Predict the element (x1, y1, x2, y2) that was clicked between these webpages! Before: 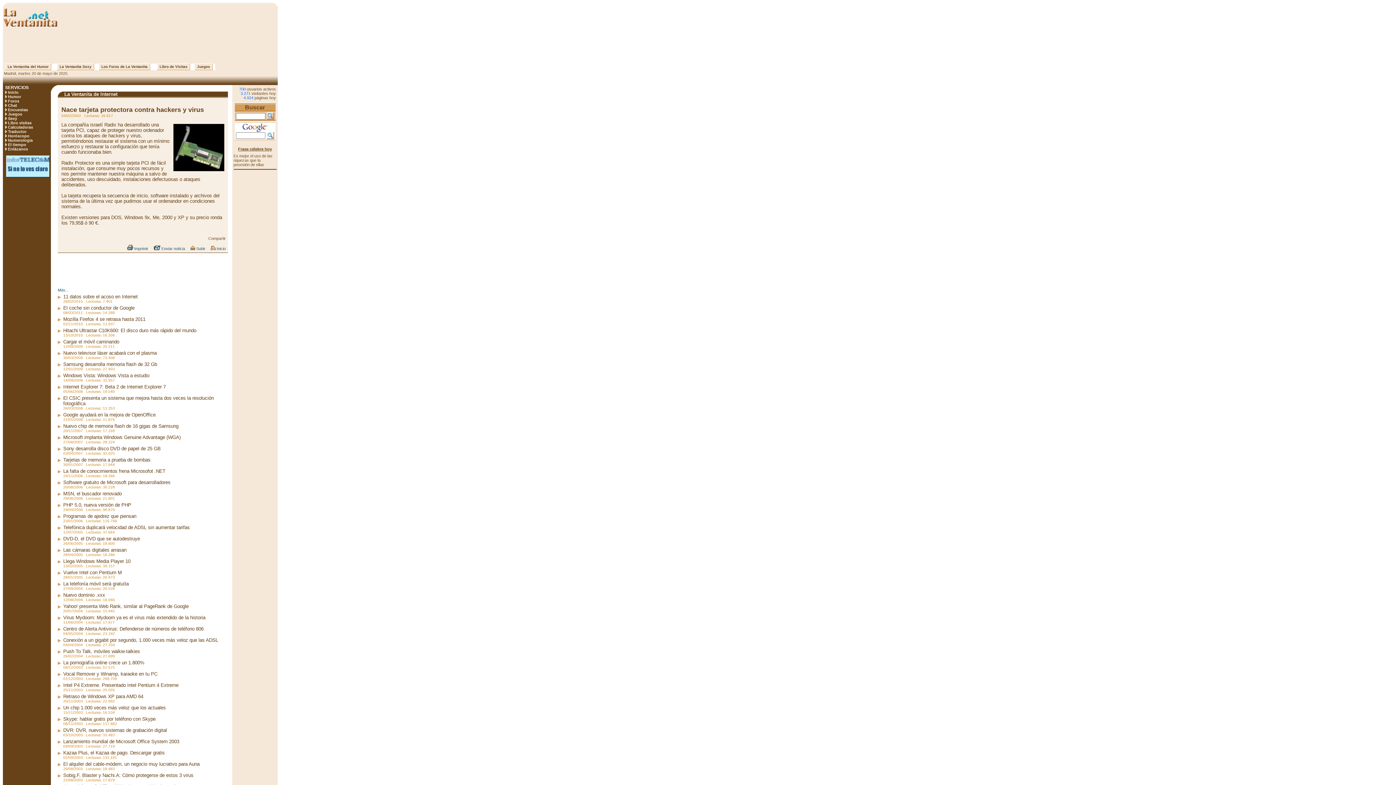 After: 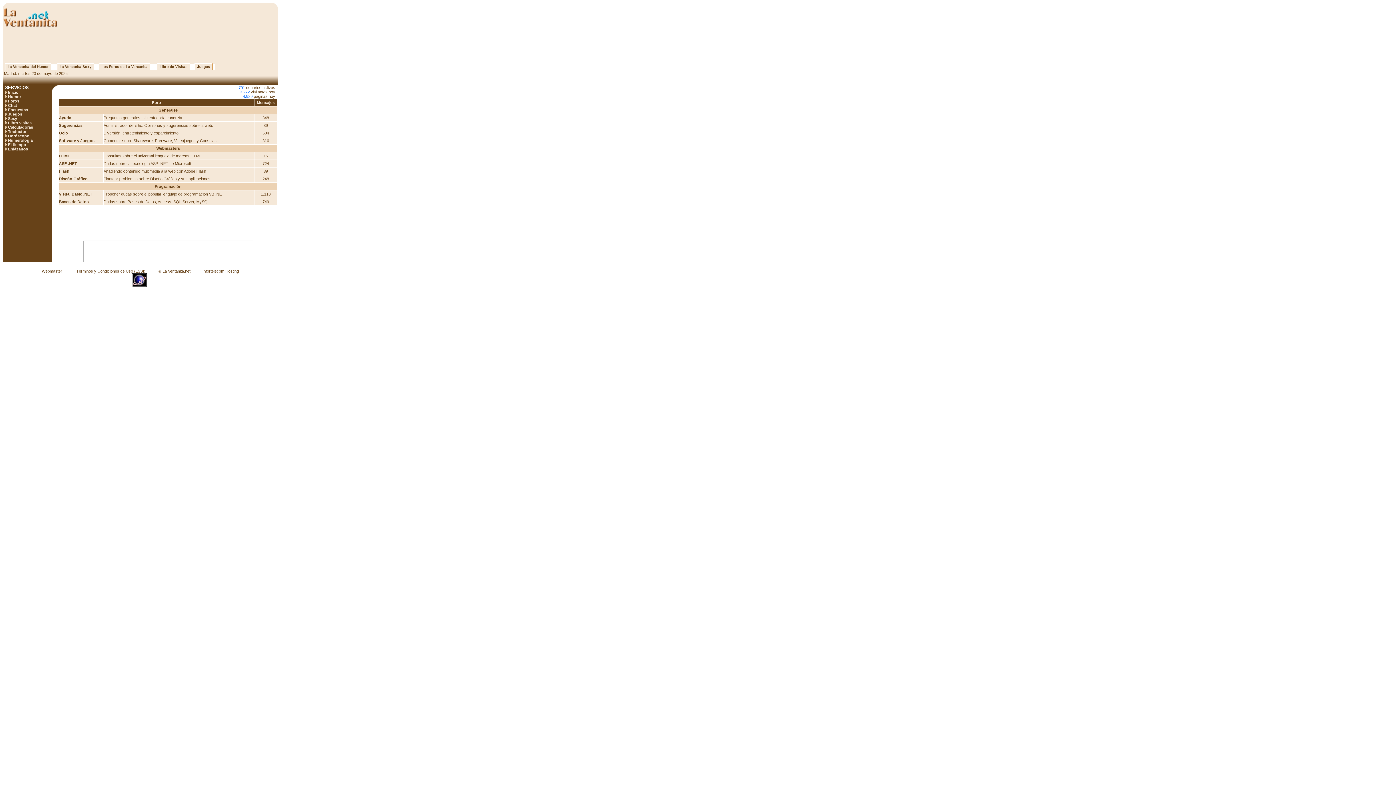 Action: label: Foros bbox: (8, 98, 19, 103)